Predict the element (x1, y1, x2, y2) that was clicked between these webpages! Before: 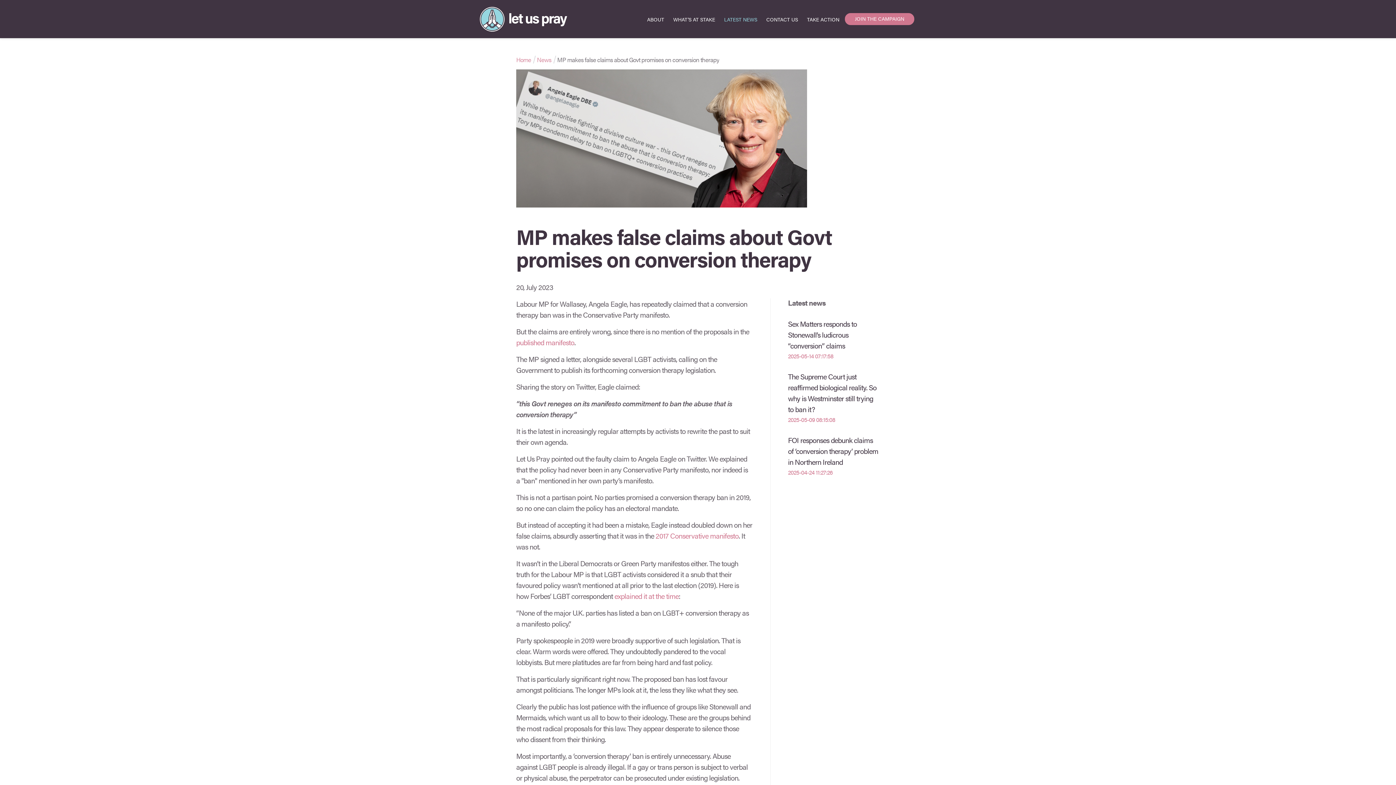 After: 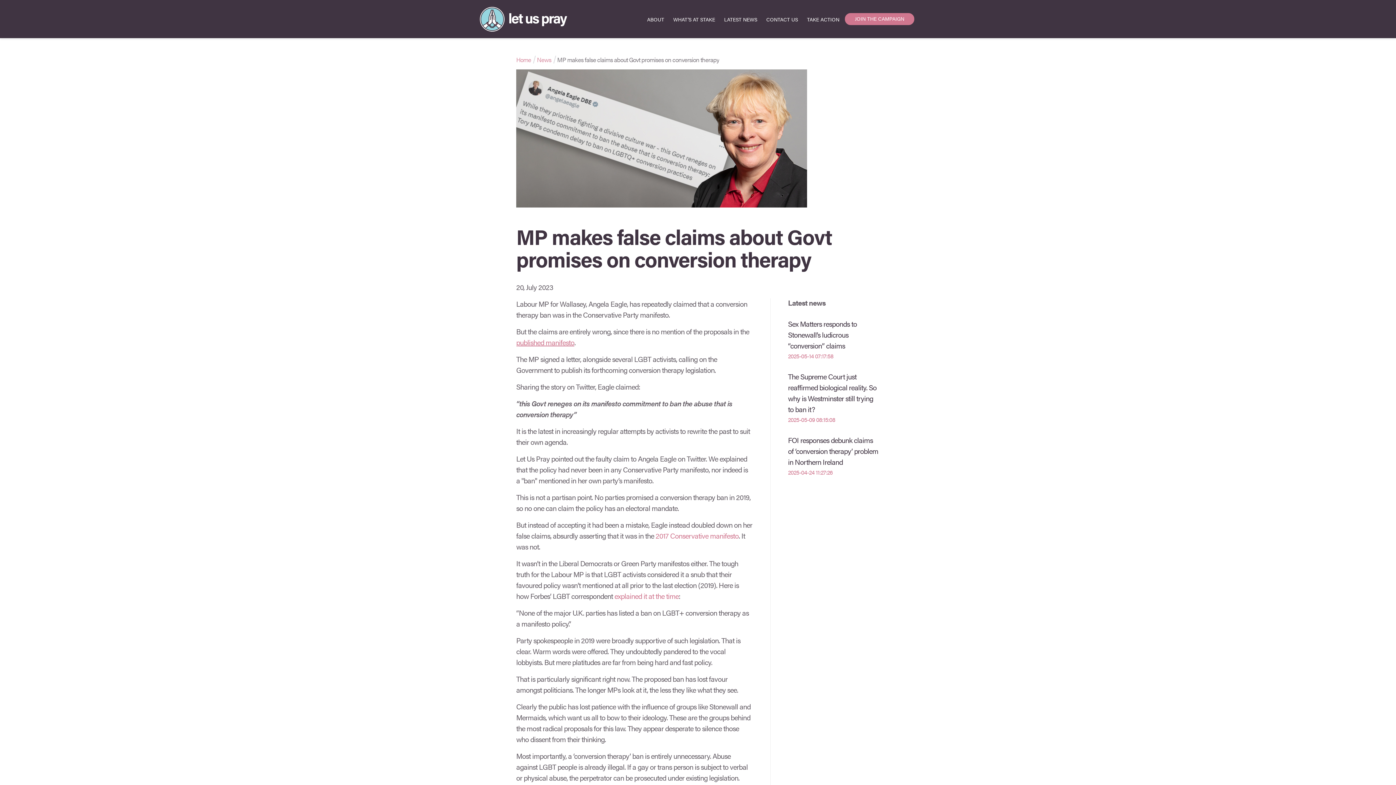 Action: bbox: (516, 337, 574, 347) label: published manifesto